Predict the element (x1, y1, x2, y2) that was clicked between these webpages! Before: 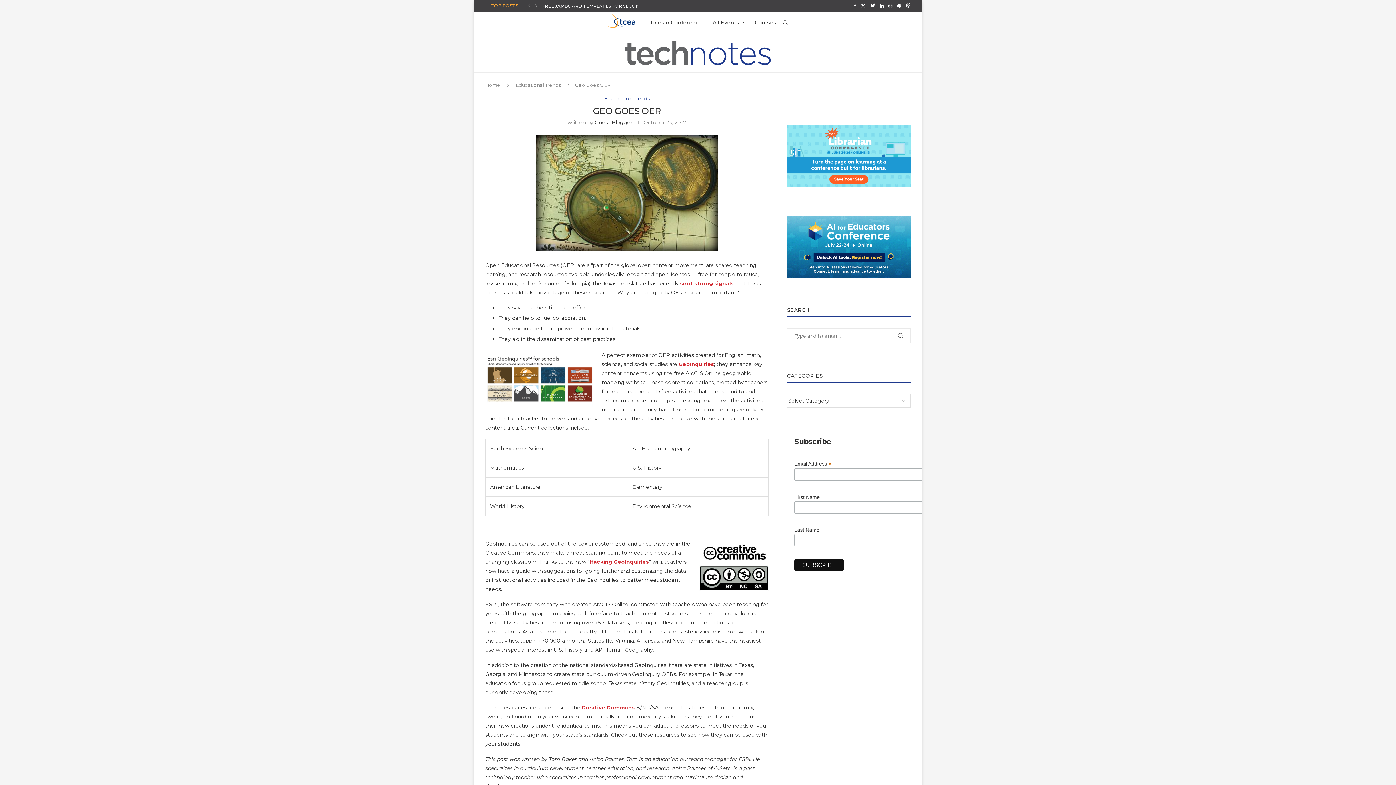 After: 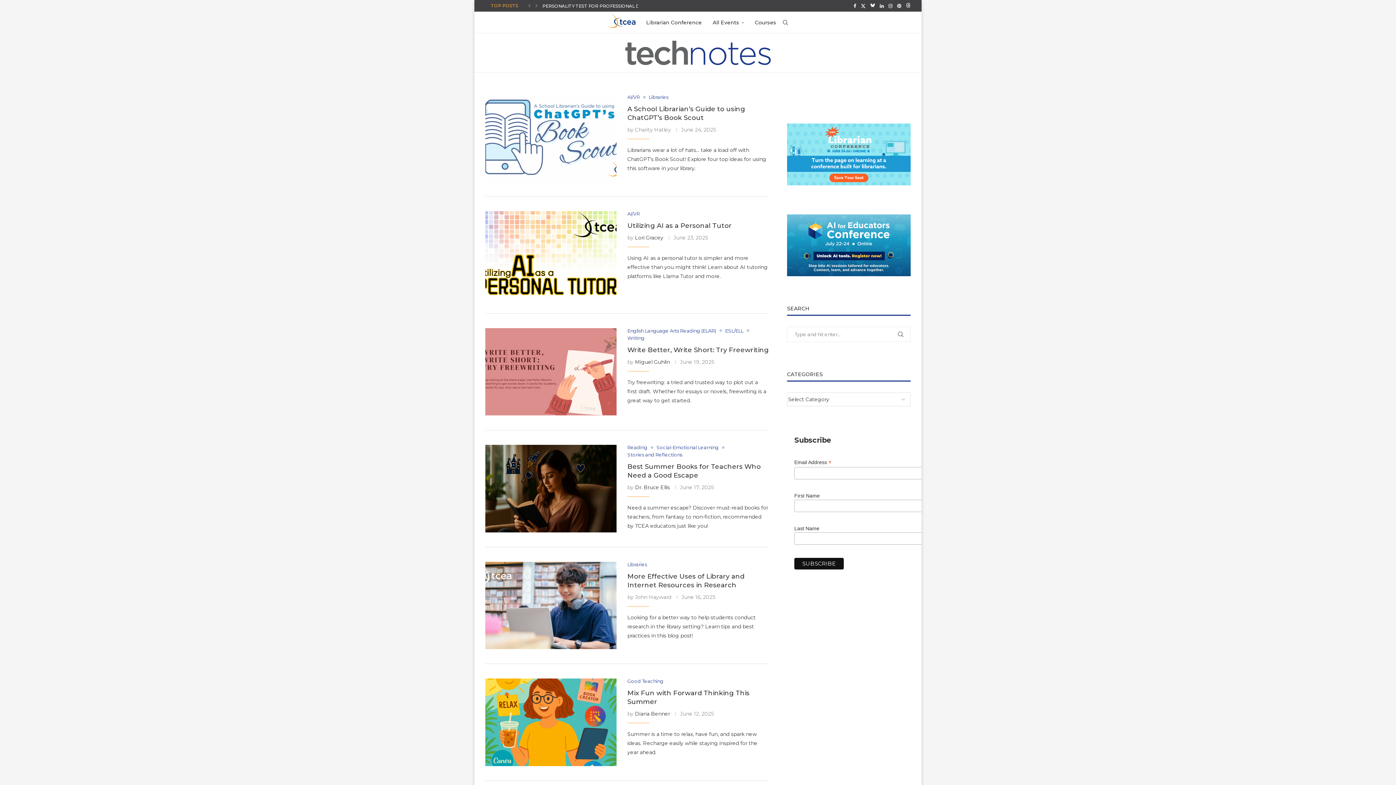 Action: bbox: (625, 40, 770, 65)